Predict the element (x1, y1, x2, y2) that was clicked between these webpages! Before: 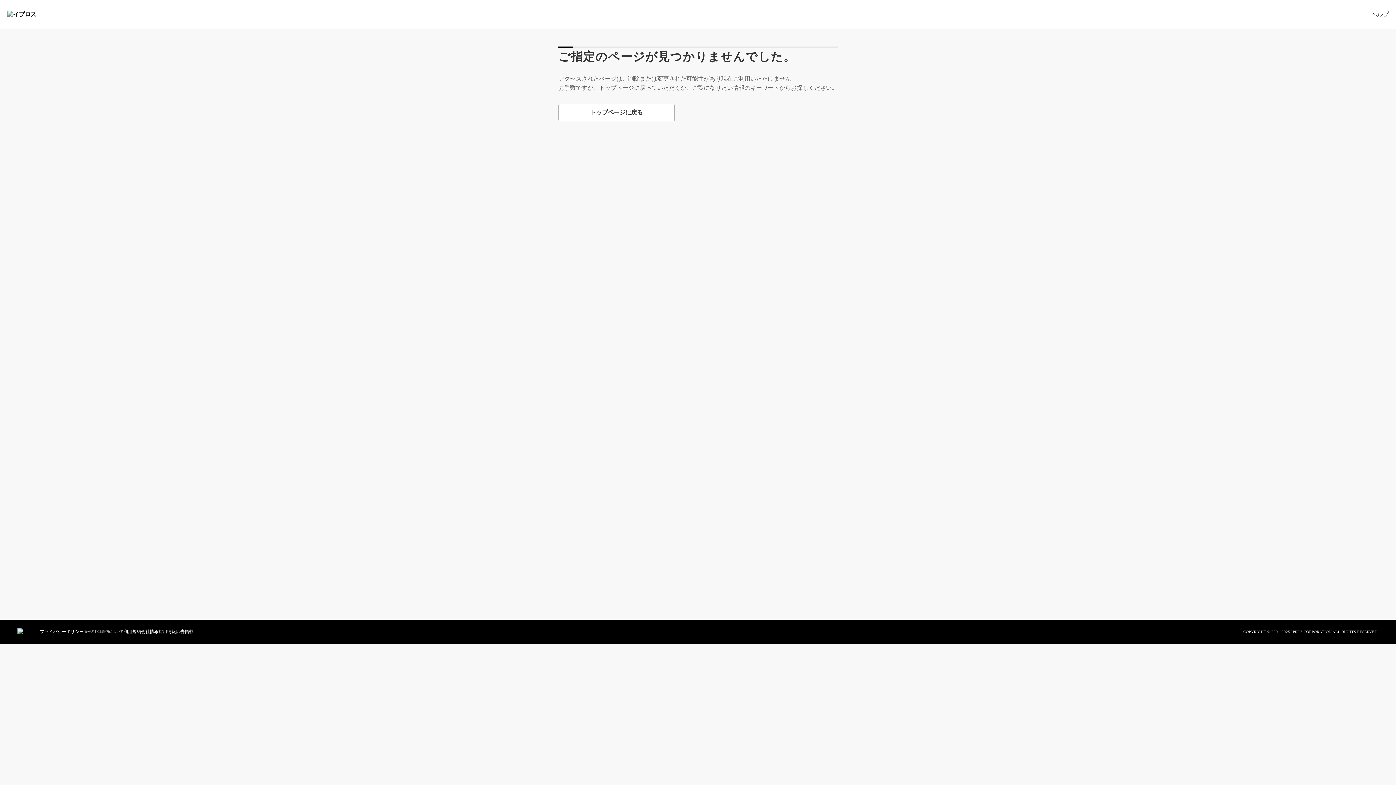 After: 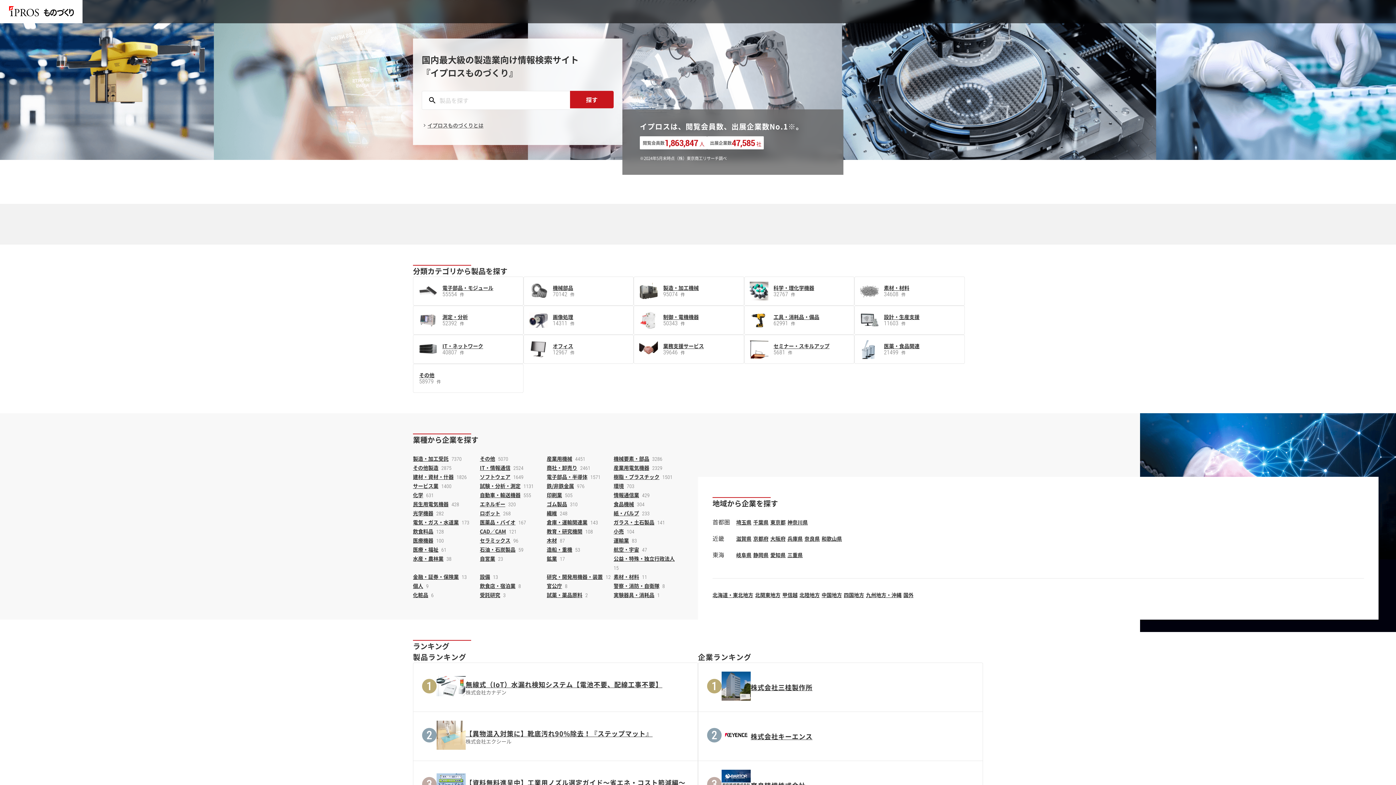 Action: bbox: (558, 104, 674, 121) label: トップページに戻る